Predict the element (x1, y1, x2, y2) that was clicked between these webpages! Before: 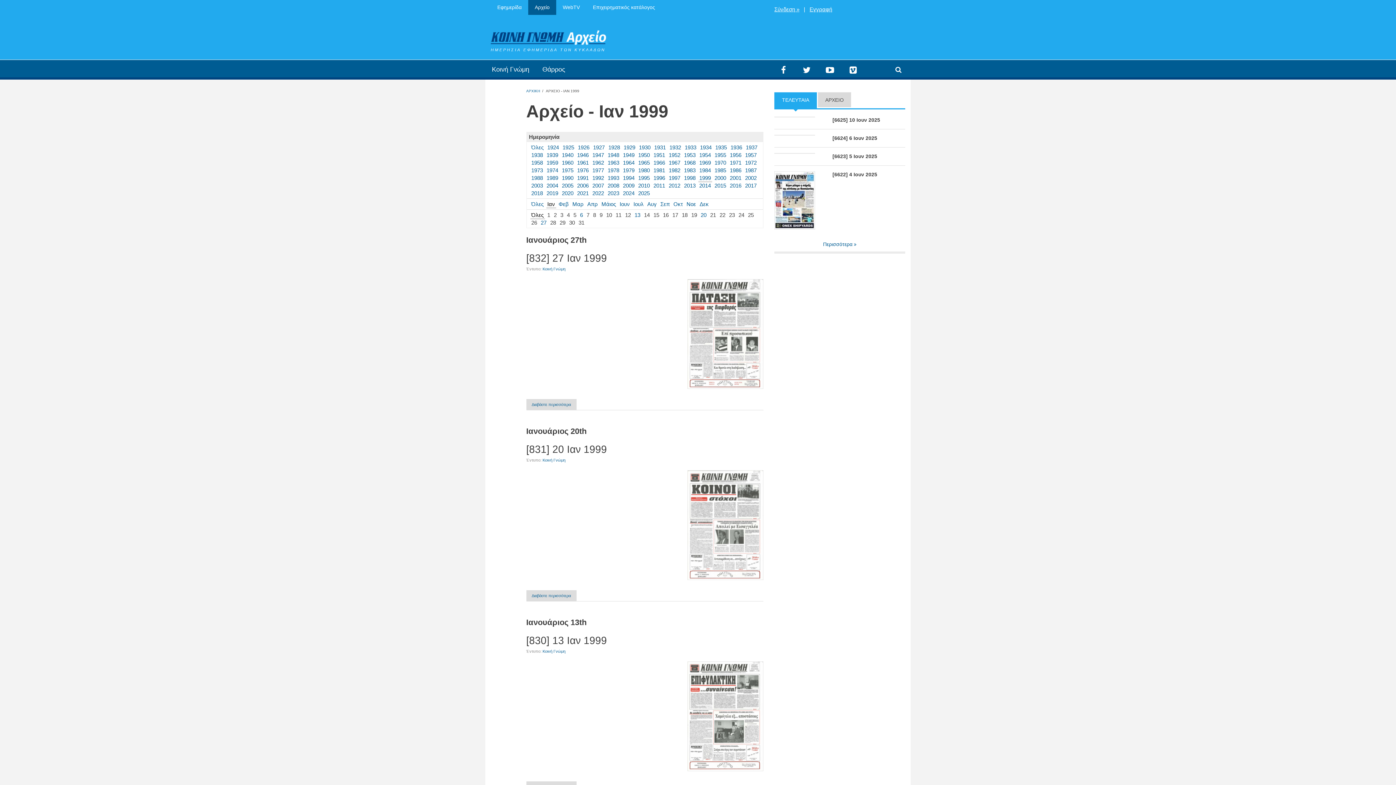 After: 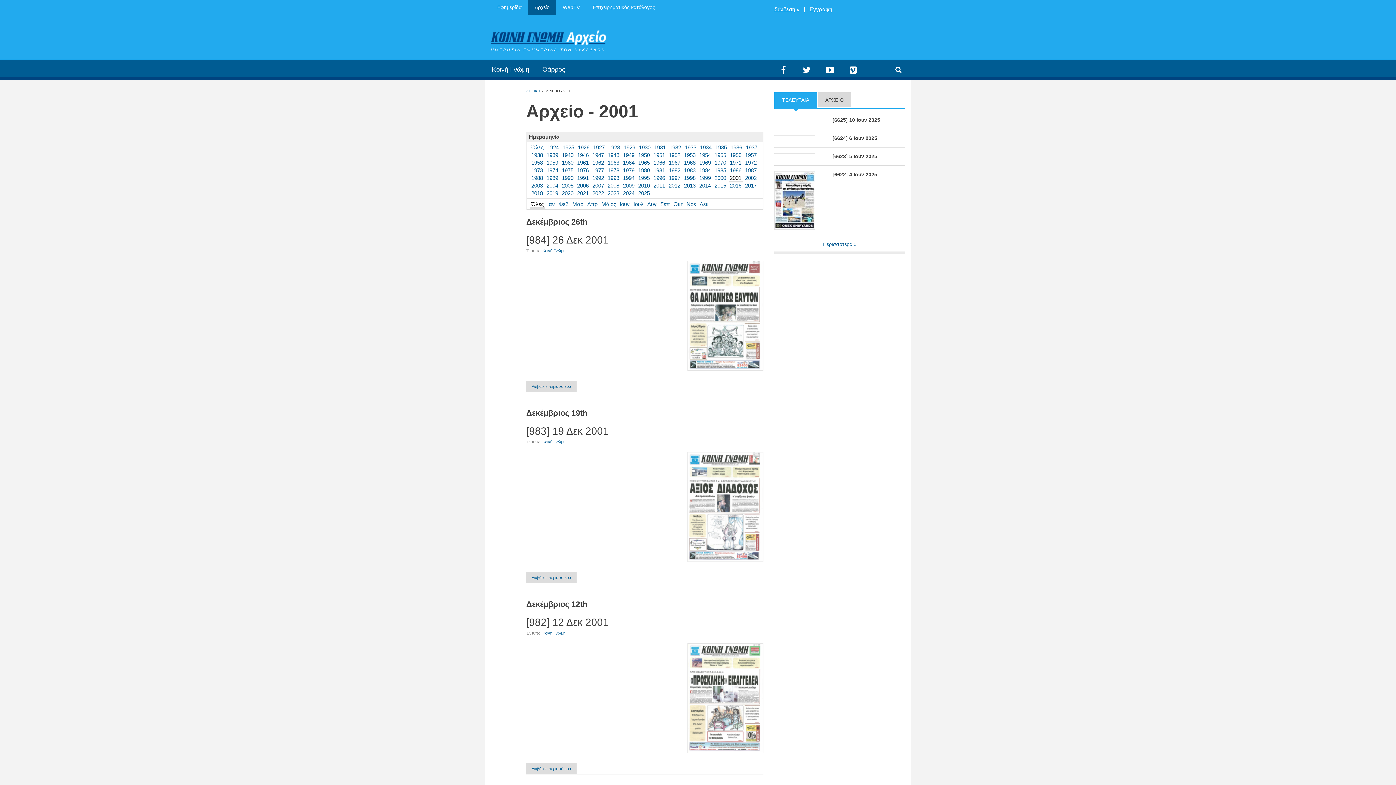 Action: label: 2001 bbox: (730, 174, 741, 180)